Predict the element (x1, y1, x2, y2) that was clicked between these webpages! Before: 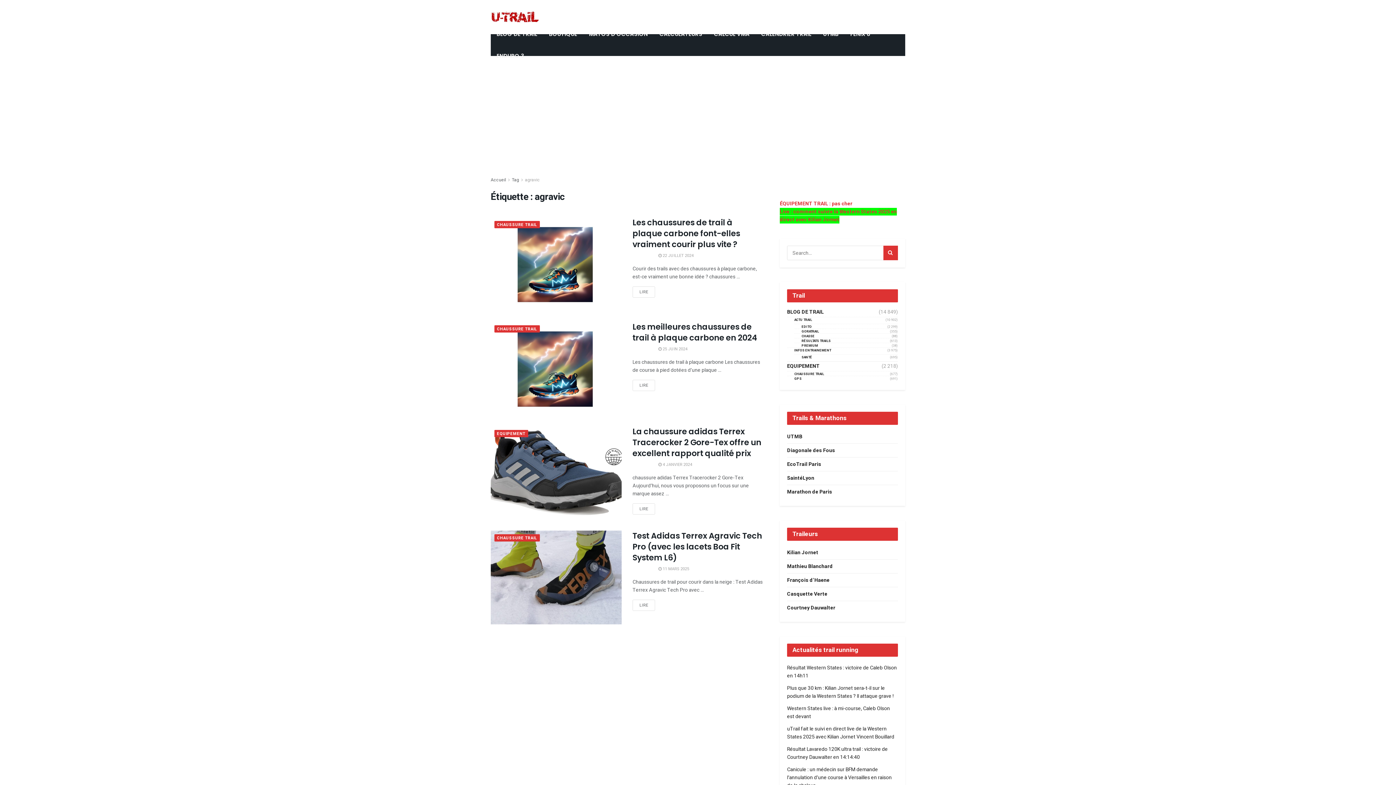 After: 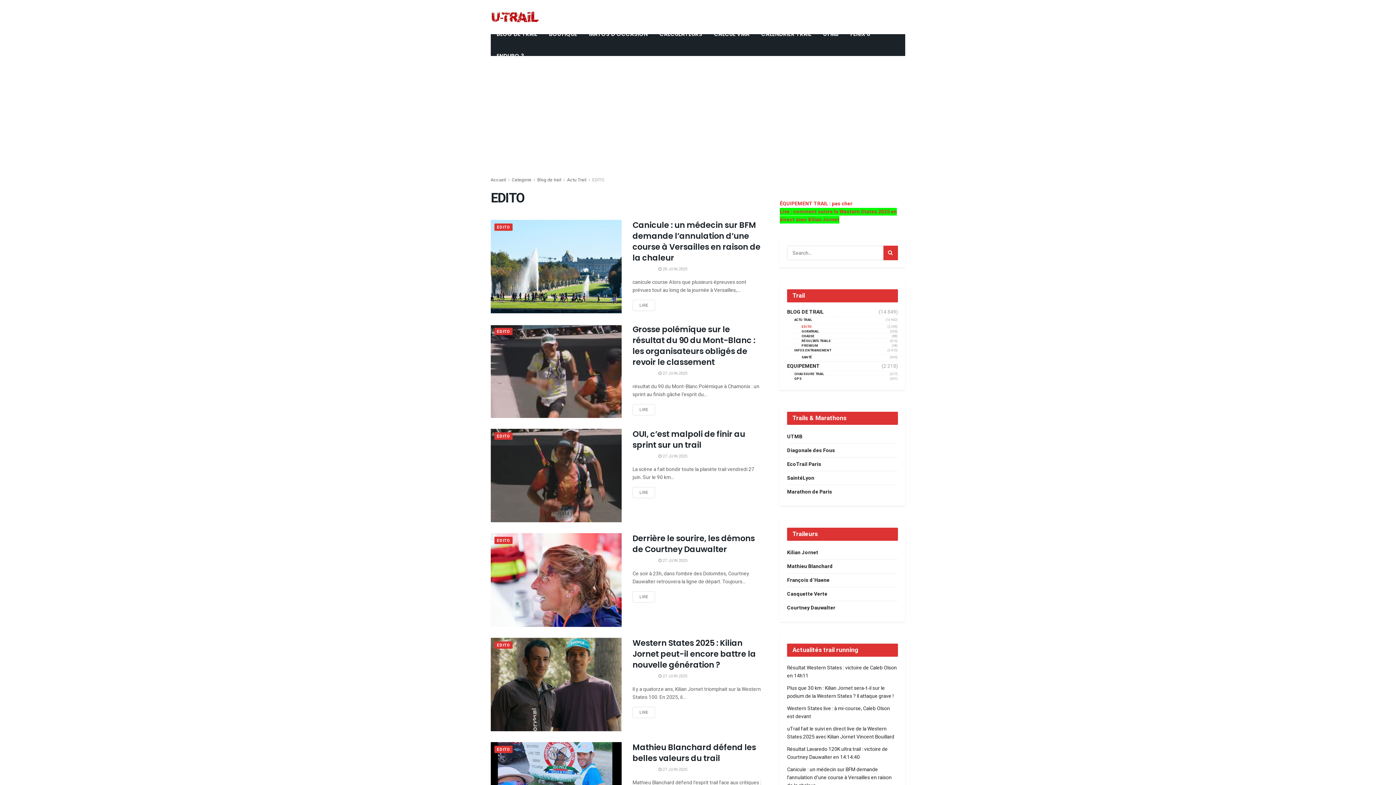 Action: label: EDITO bbox: (801, 325, 812, 328)